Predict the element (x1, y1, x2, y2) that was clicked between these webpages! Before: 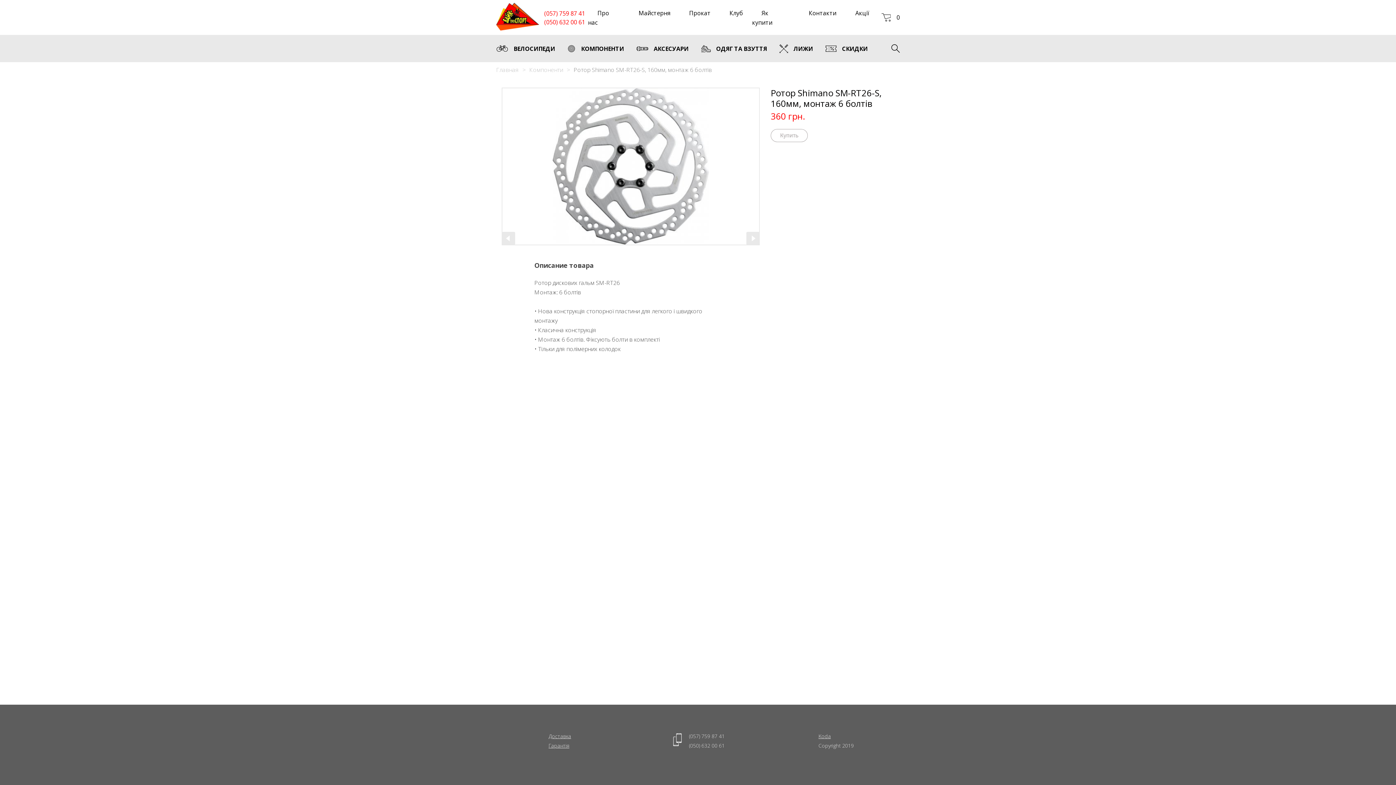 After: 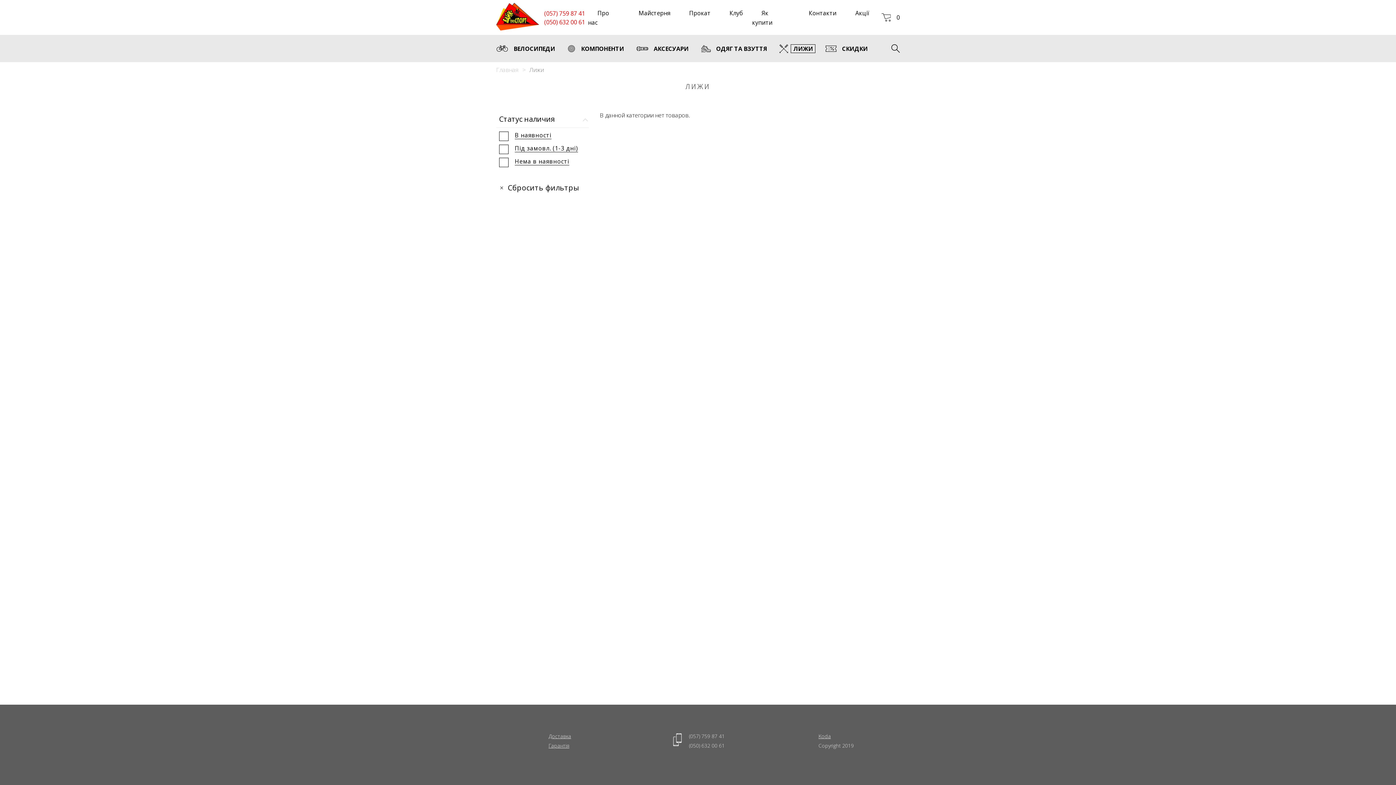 Action: bbox: (779, 43, 815, 53) label: ЛИЖИ